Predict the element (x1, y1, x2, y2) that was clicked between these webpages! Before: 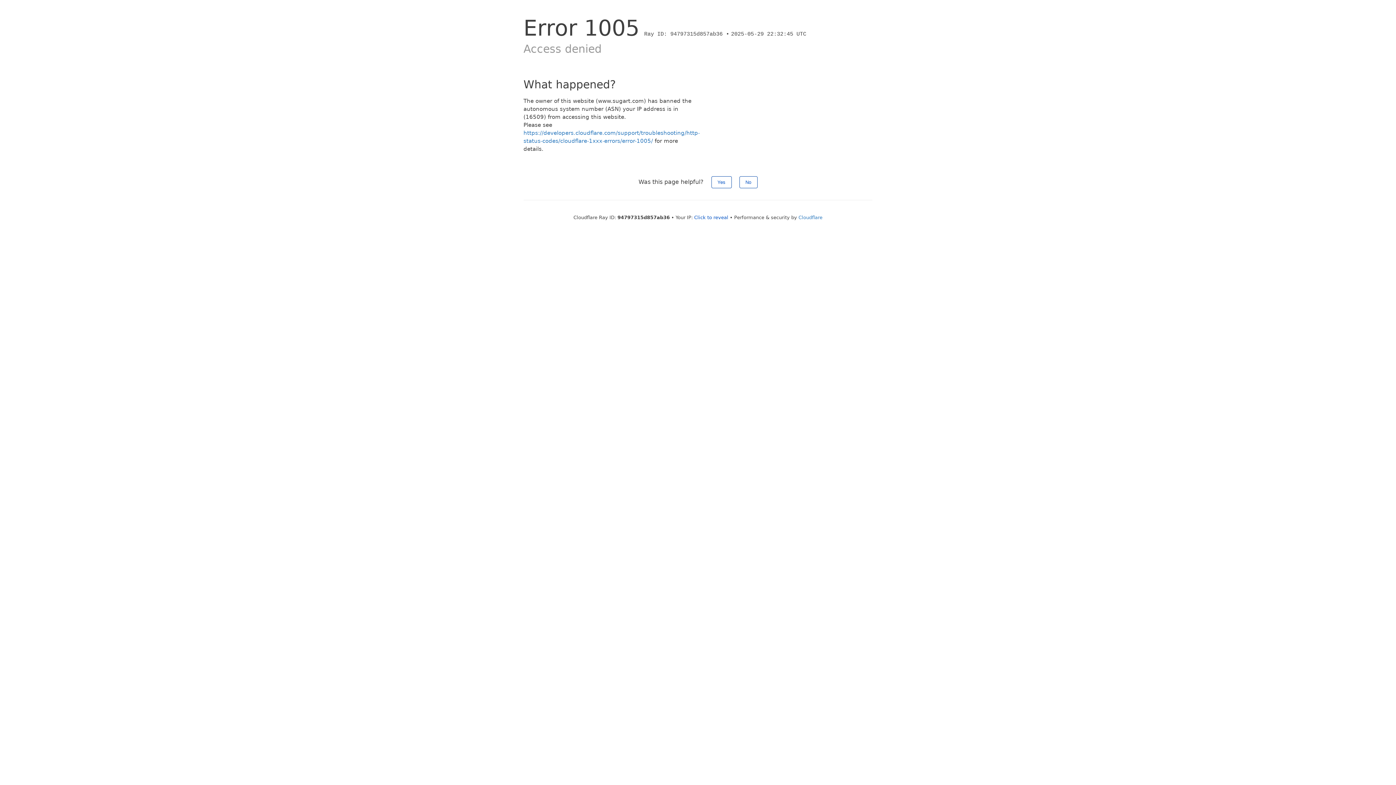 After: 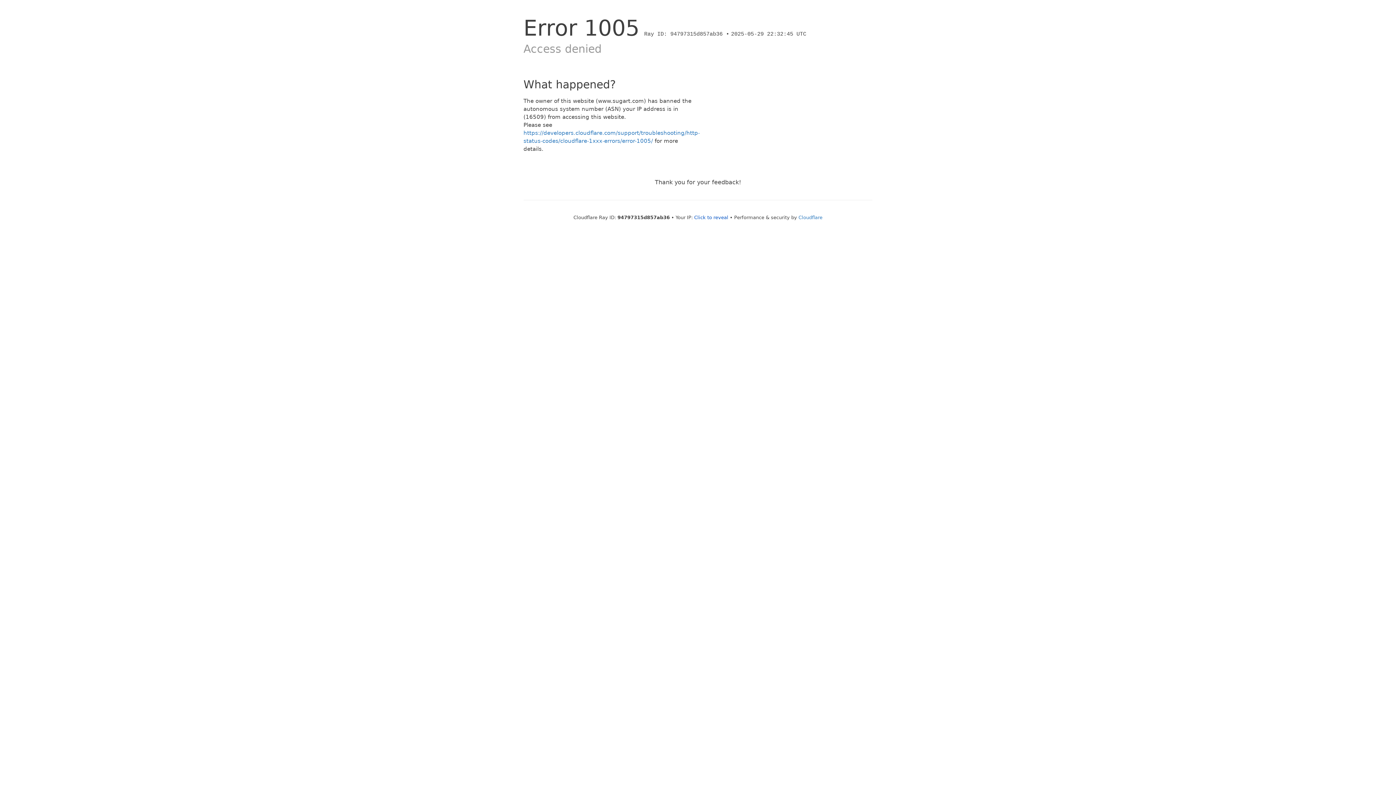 Action: bbox: (739, 176, 757, 188) label: No